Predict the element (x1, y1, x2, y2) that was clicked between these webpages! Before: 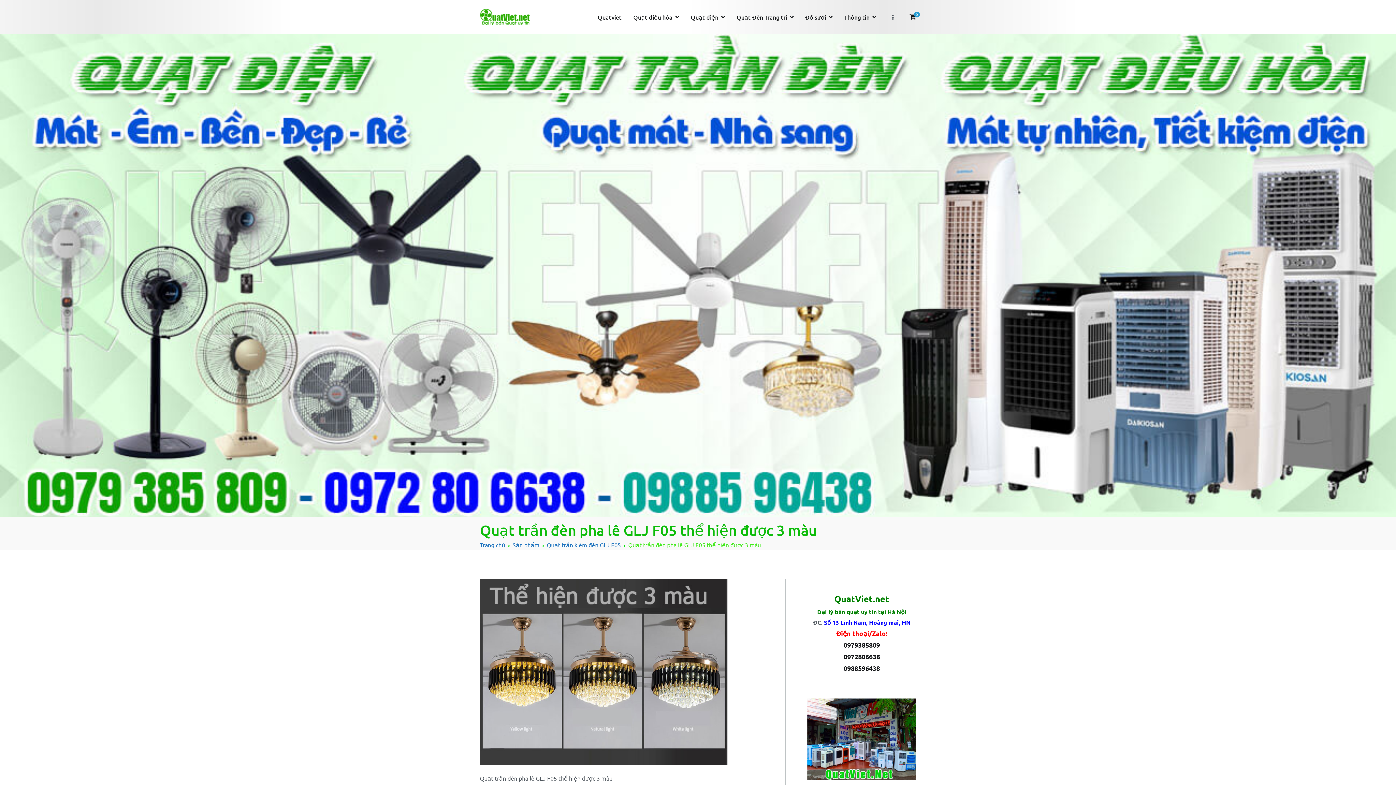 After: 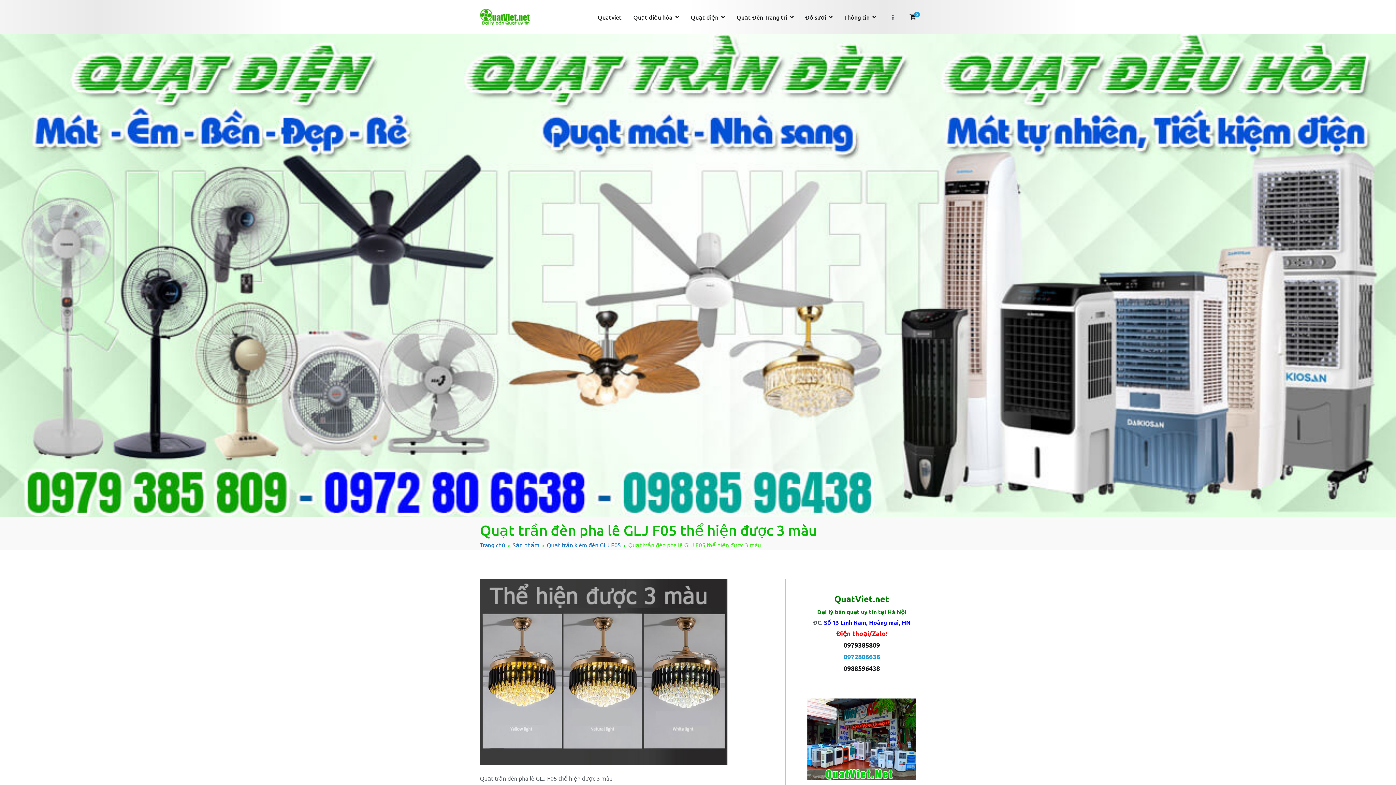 Action: label: 0972806638 bbox: (843, 652, 880, 661)